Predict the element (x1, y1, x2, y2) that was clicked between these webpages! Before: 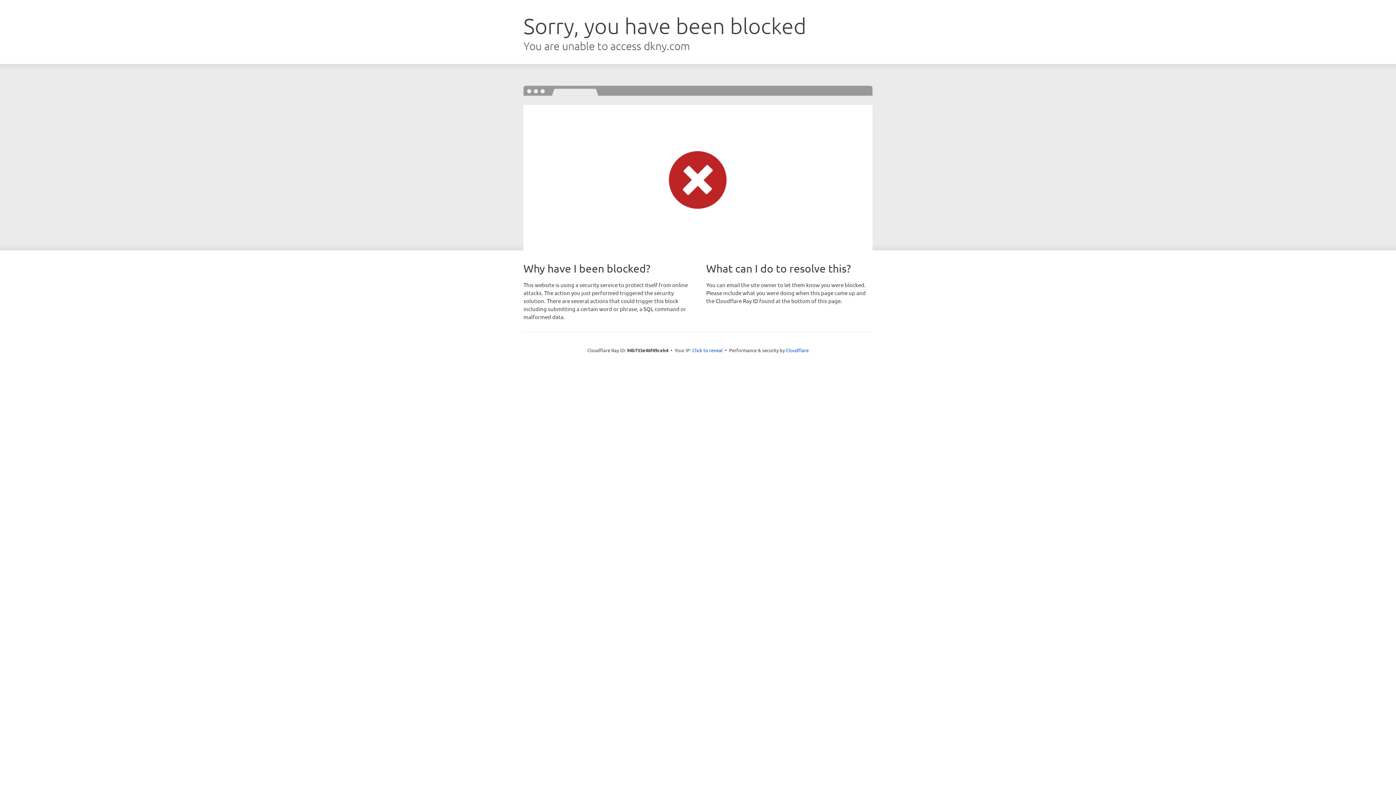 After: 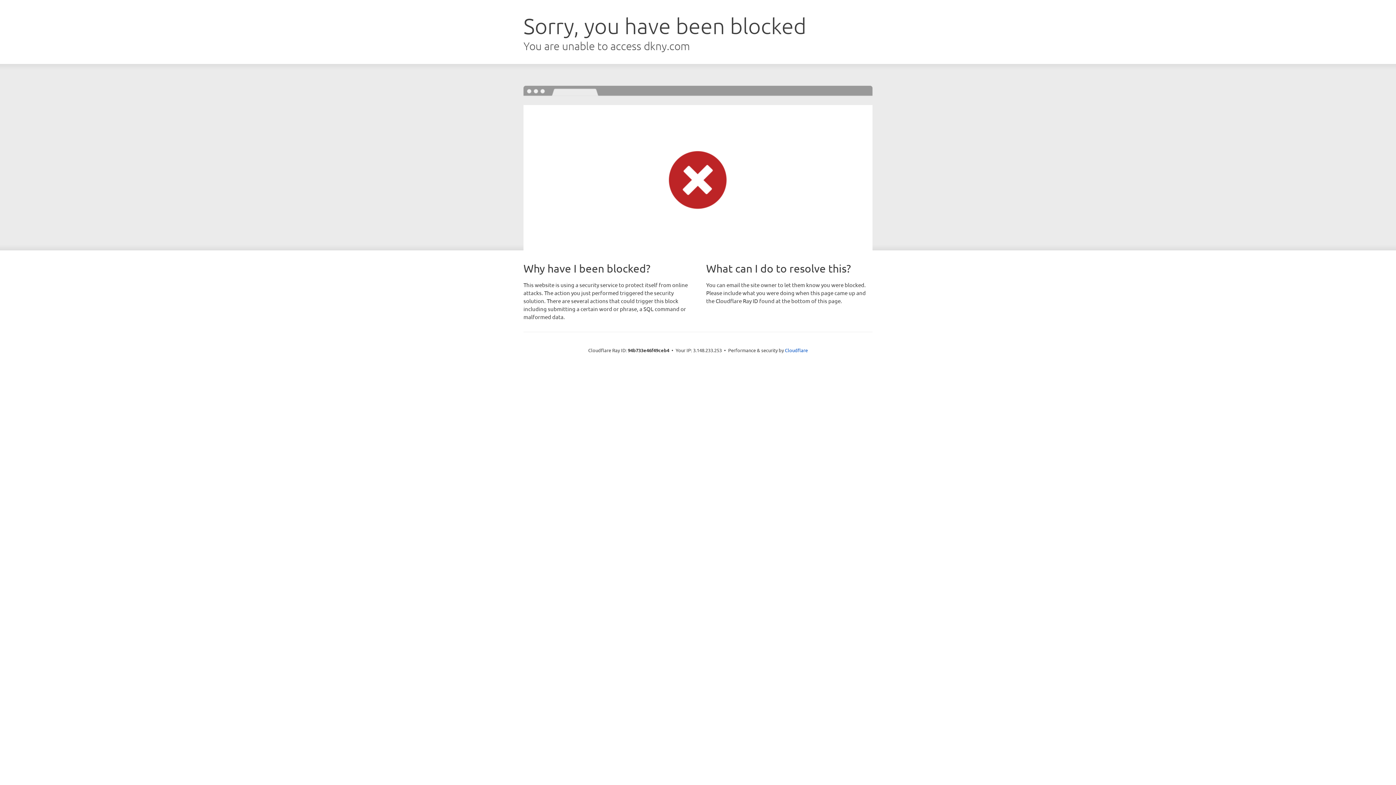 Action: bbox: (692, 346, 722, 353) label: Click to reveal